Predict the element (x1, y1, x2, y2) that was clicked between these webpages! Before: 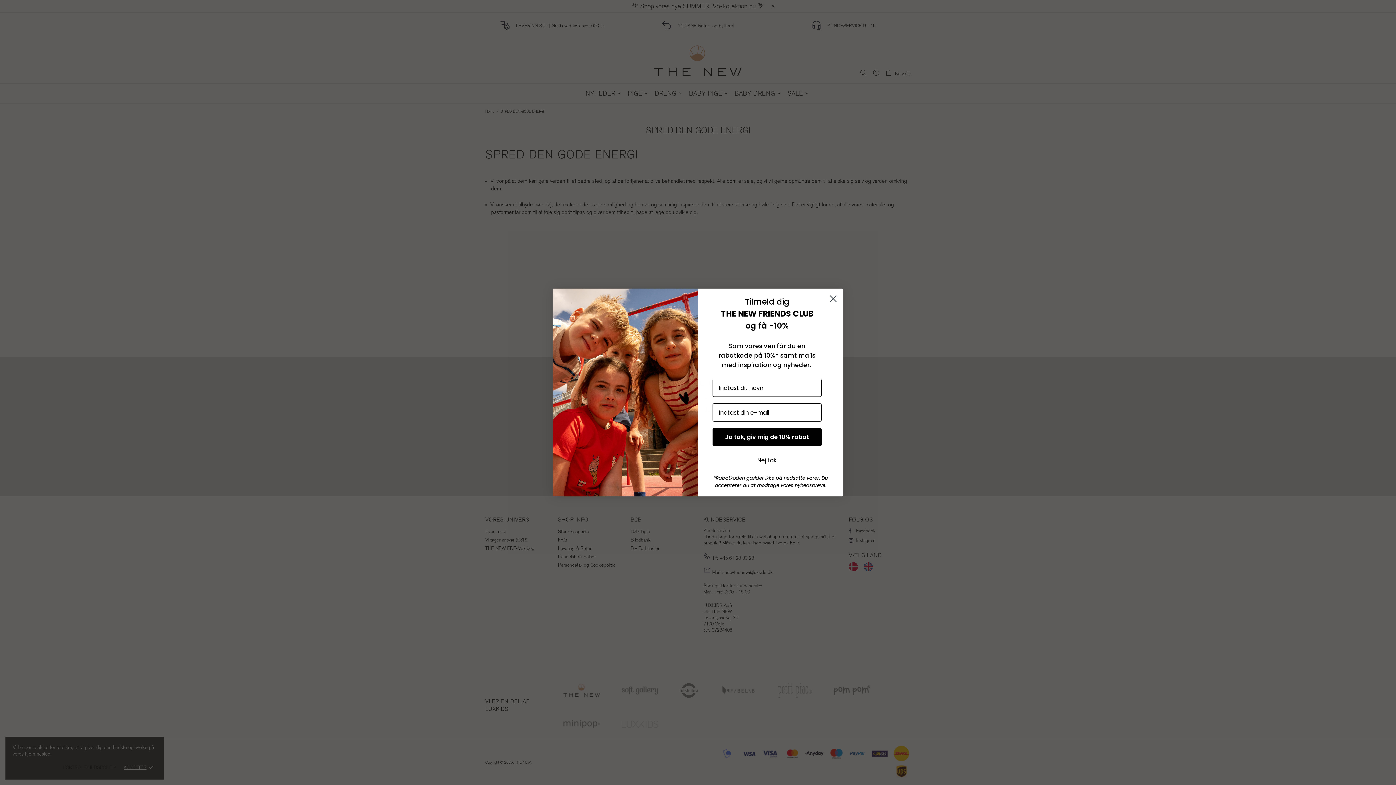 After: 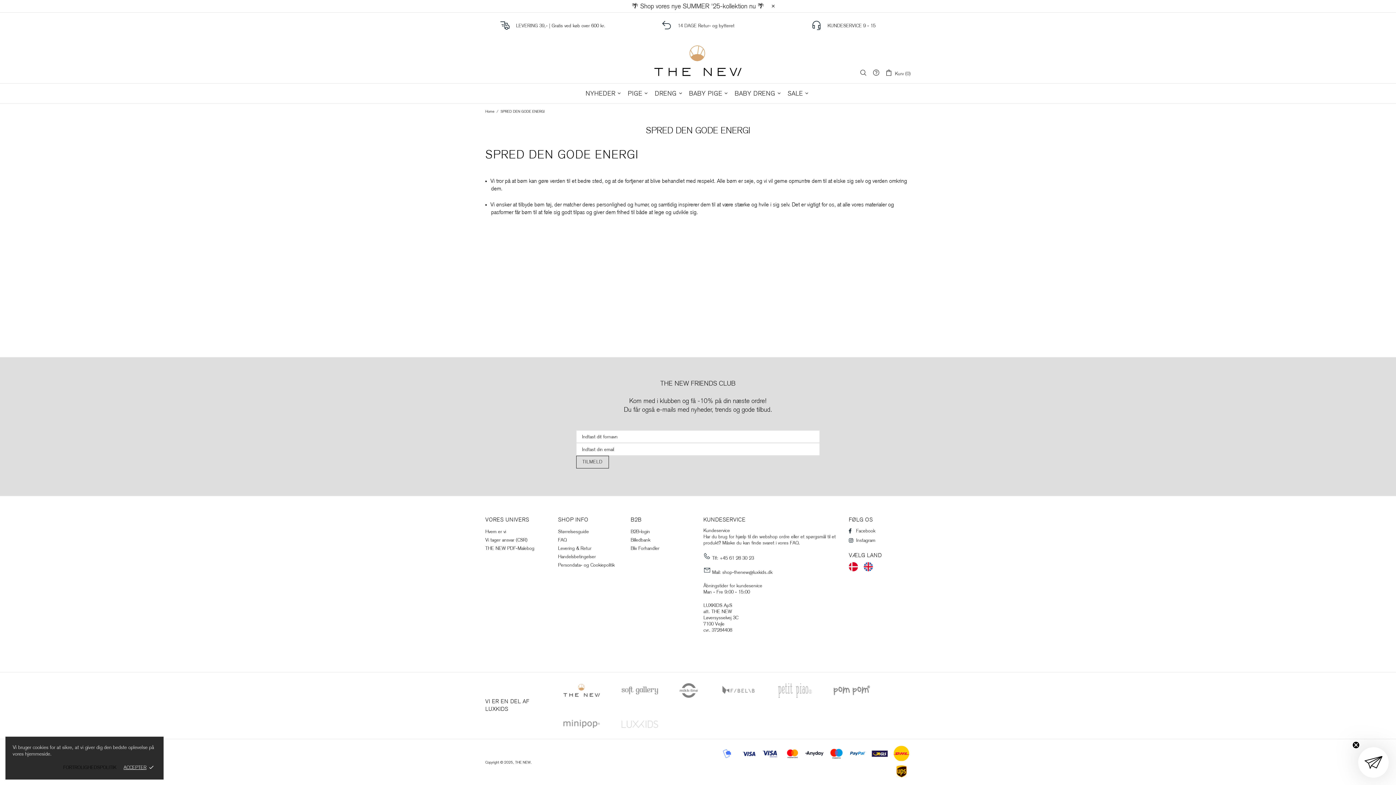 Action: bbox: (712, 453, 821, 467) label: Nej tak